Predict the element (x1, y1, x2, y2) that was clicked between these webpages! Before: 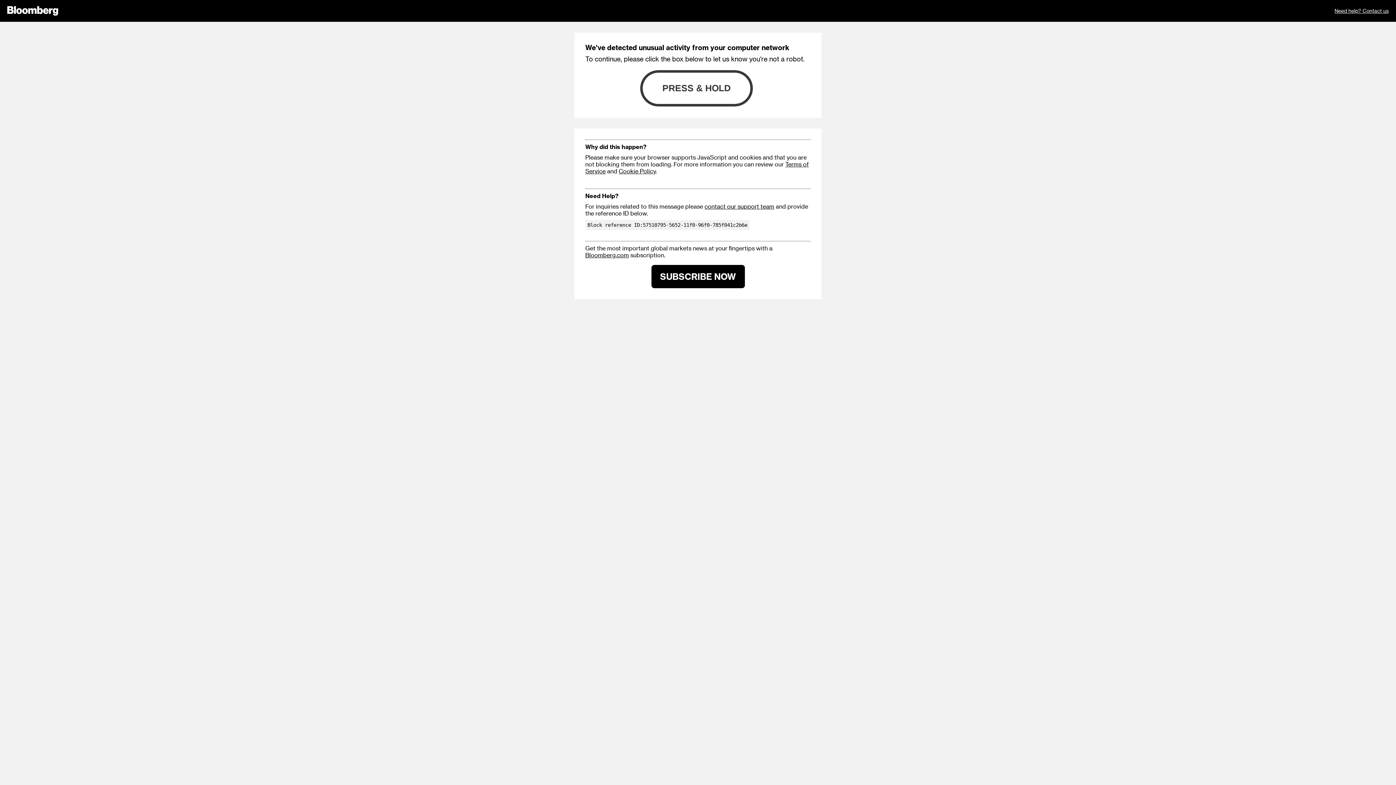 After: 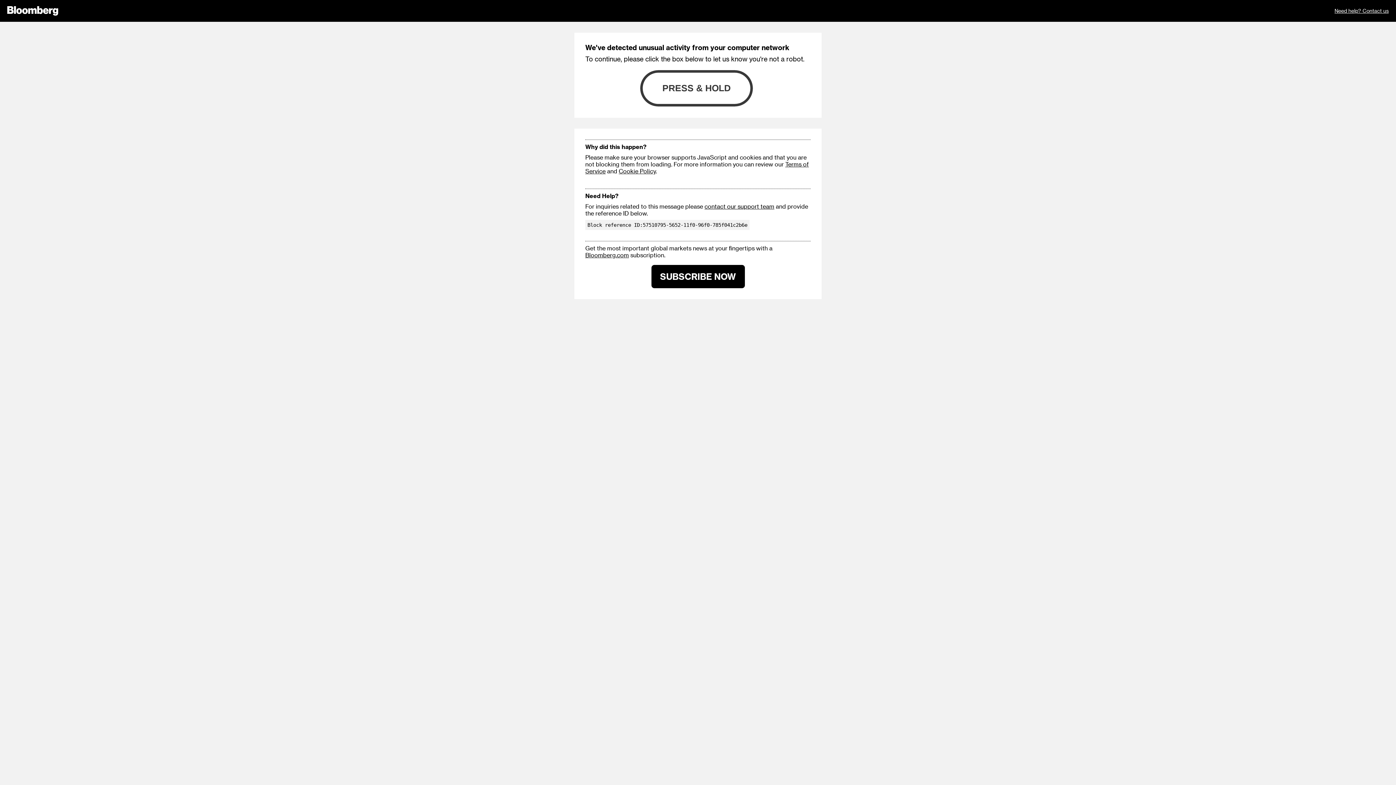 Action: bbox: (704, 202, 774, 209) label: contact our support team